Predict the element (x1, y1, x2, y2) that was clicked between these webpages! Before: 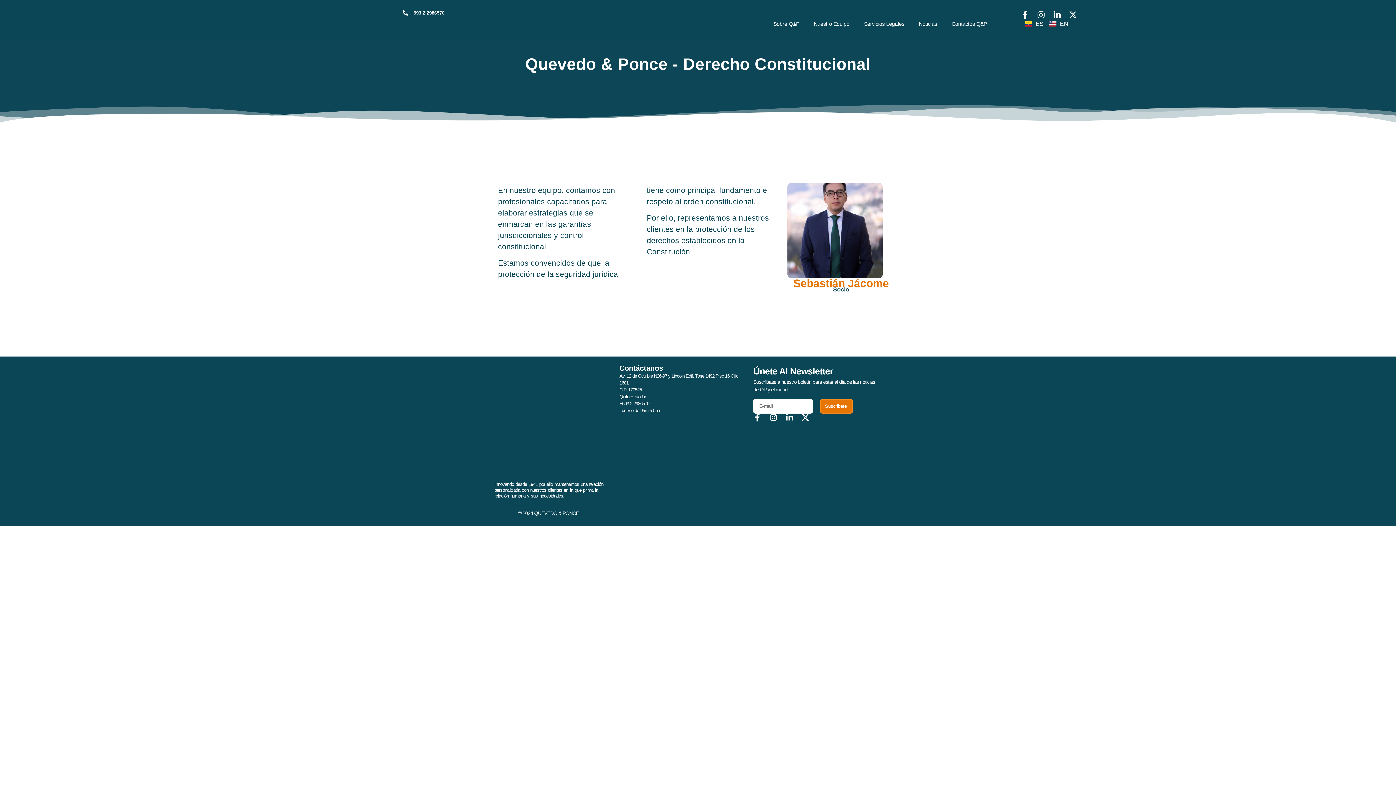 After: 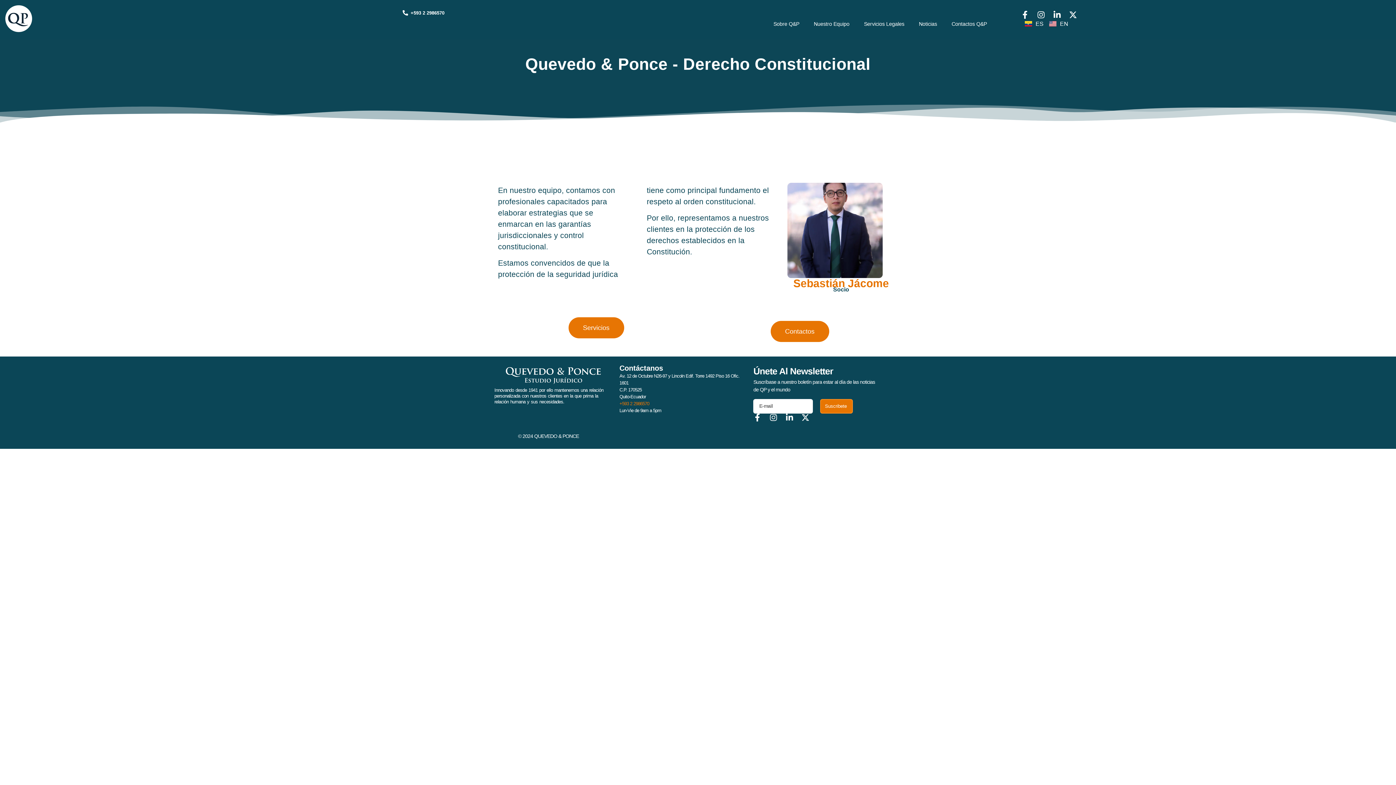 Action: label: +593 2 2986570 bbox: (619, 400, 746, 407)